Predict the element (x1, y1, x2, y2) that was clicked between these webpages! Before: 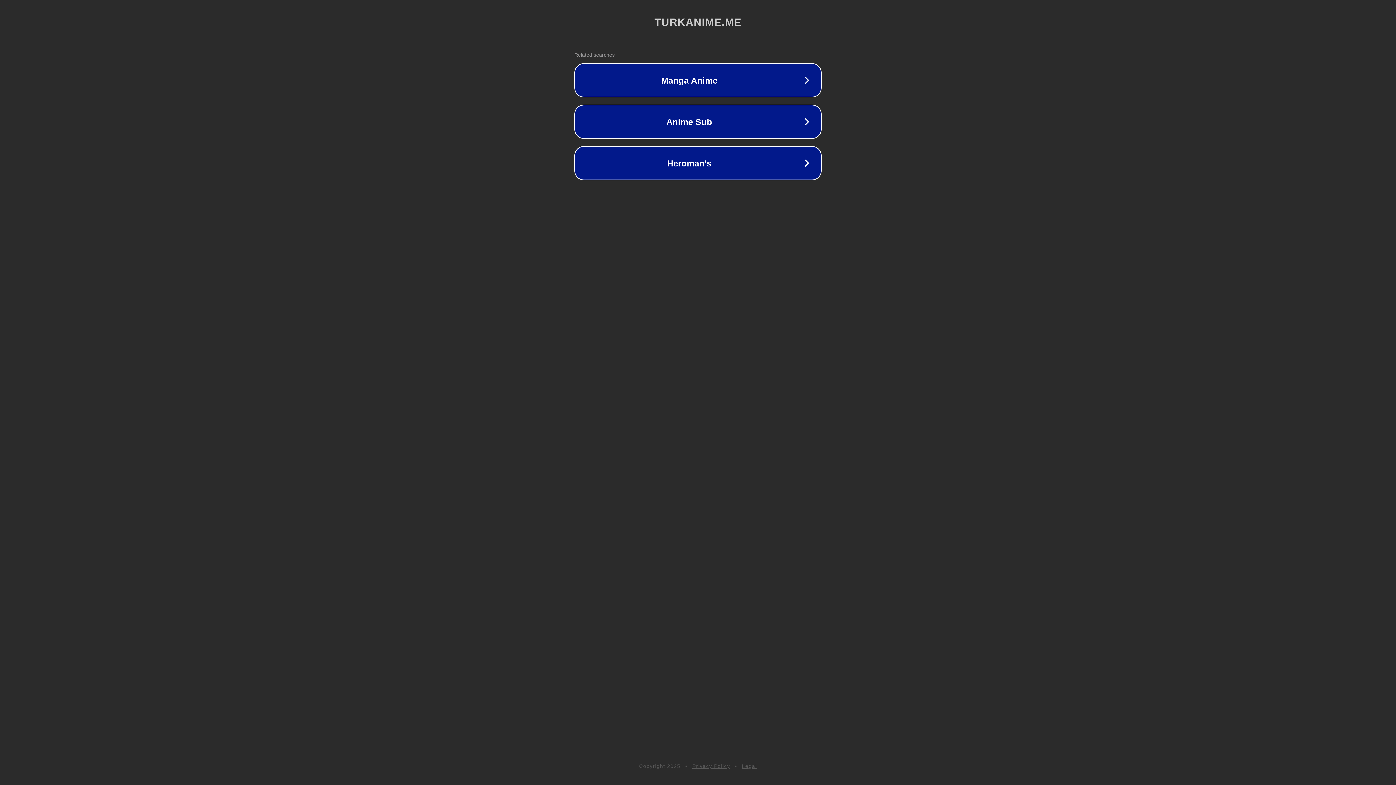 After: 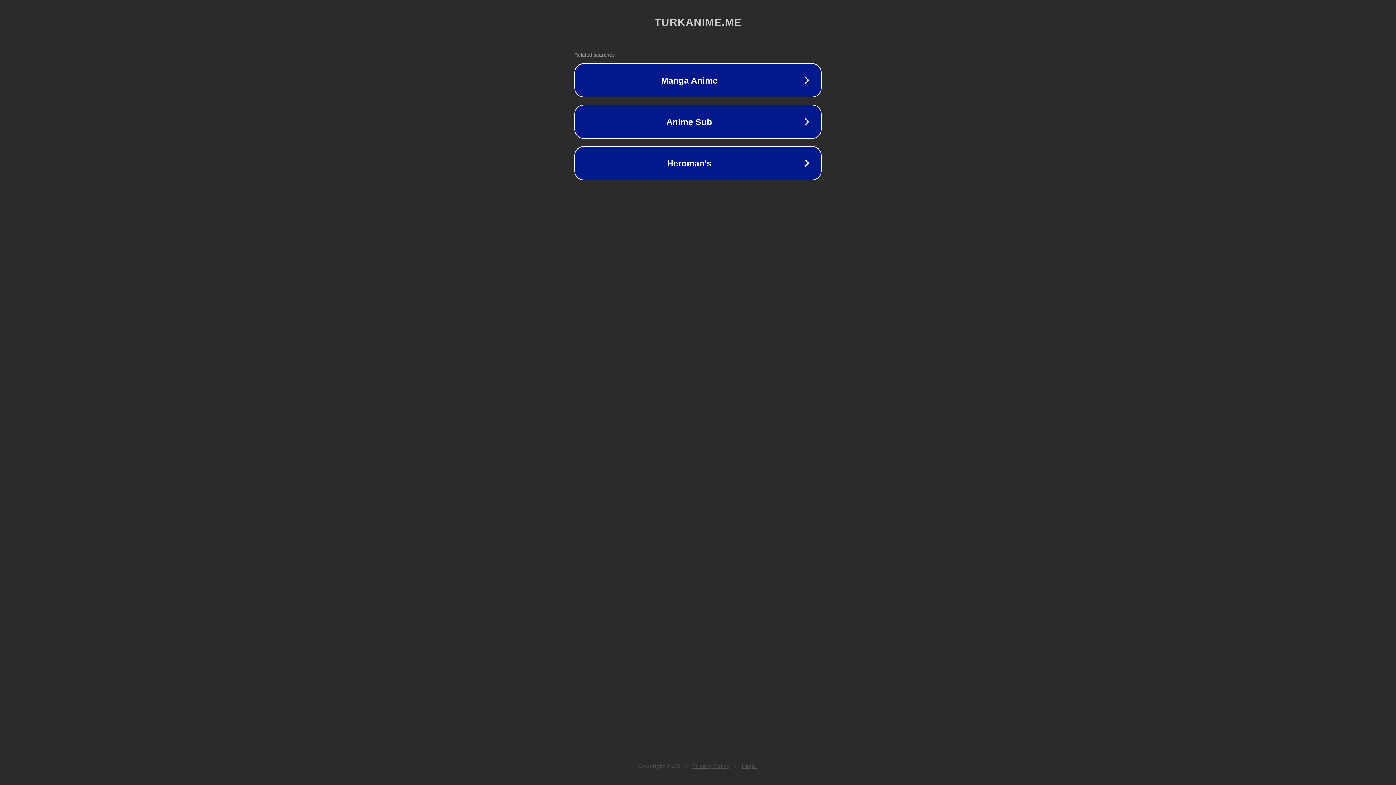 Action: bbox: (742, 763, 757, 769) label: Legal